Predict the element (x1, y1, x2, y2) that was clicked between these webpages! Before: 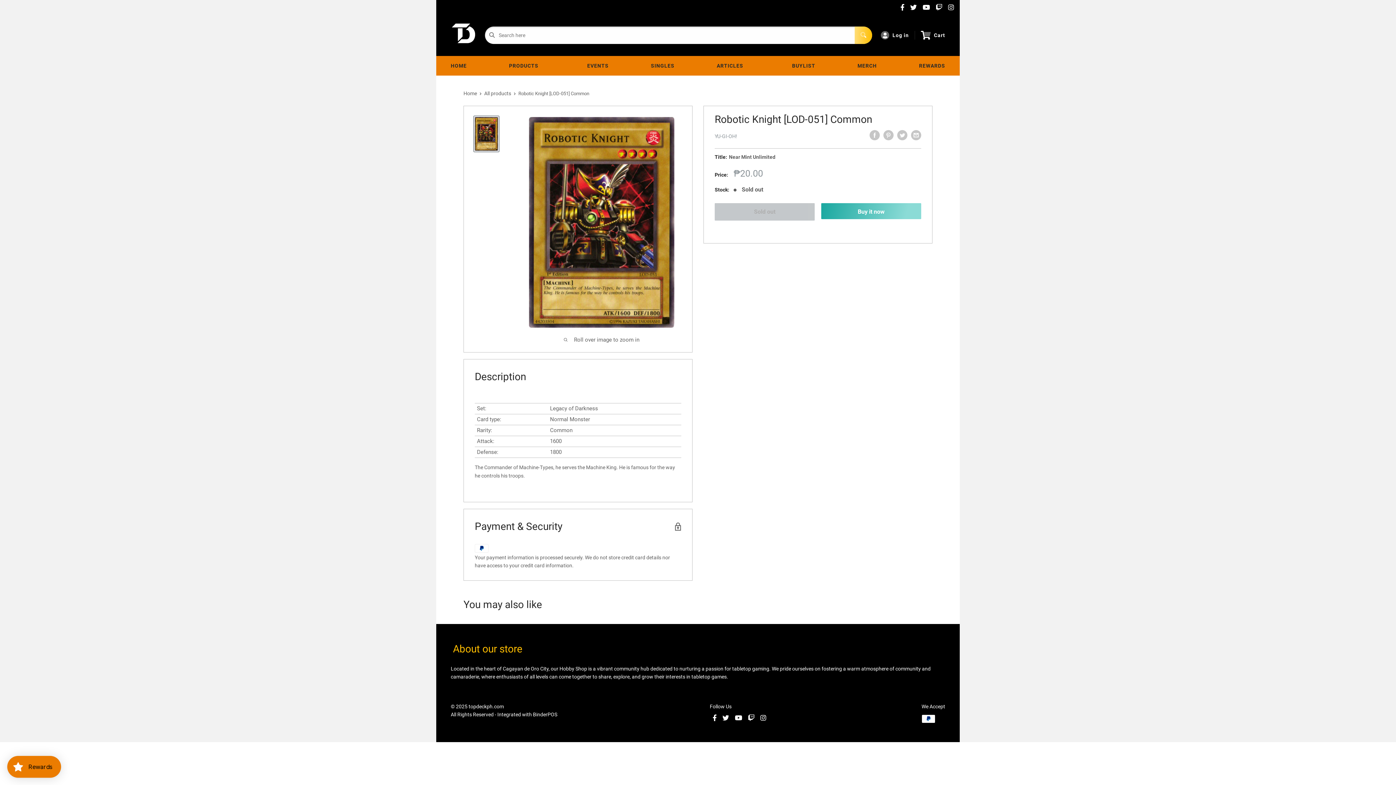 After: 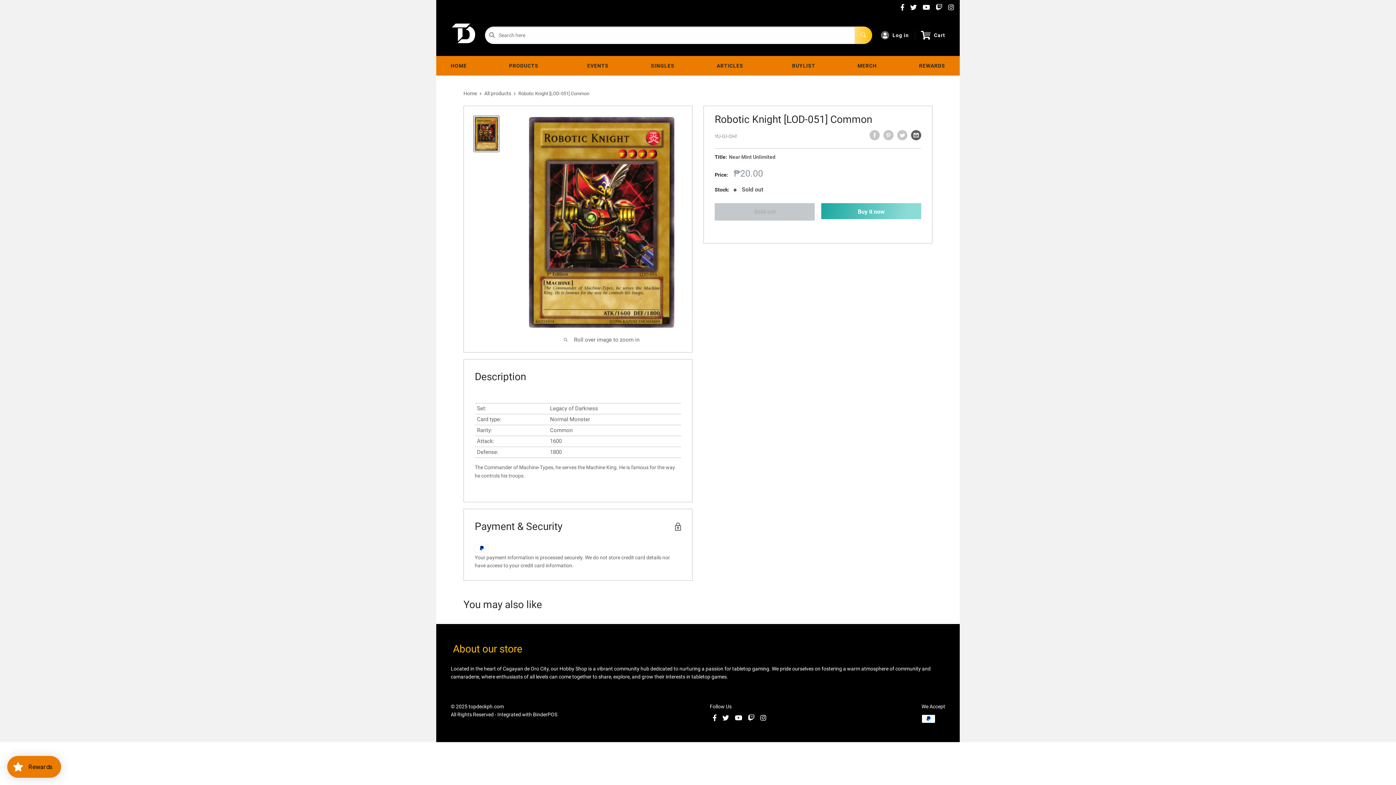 Action: label: Share by email bbox: (911, 130, 921, 140)